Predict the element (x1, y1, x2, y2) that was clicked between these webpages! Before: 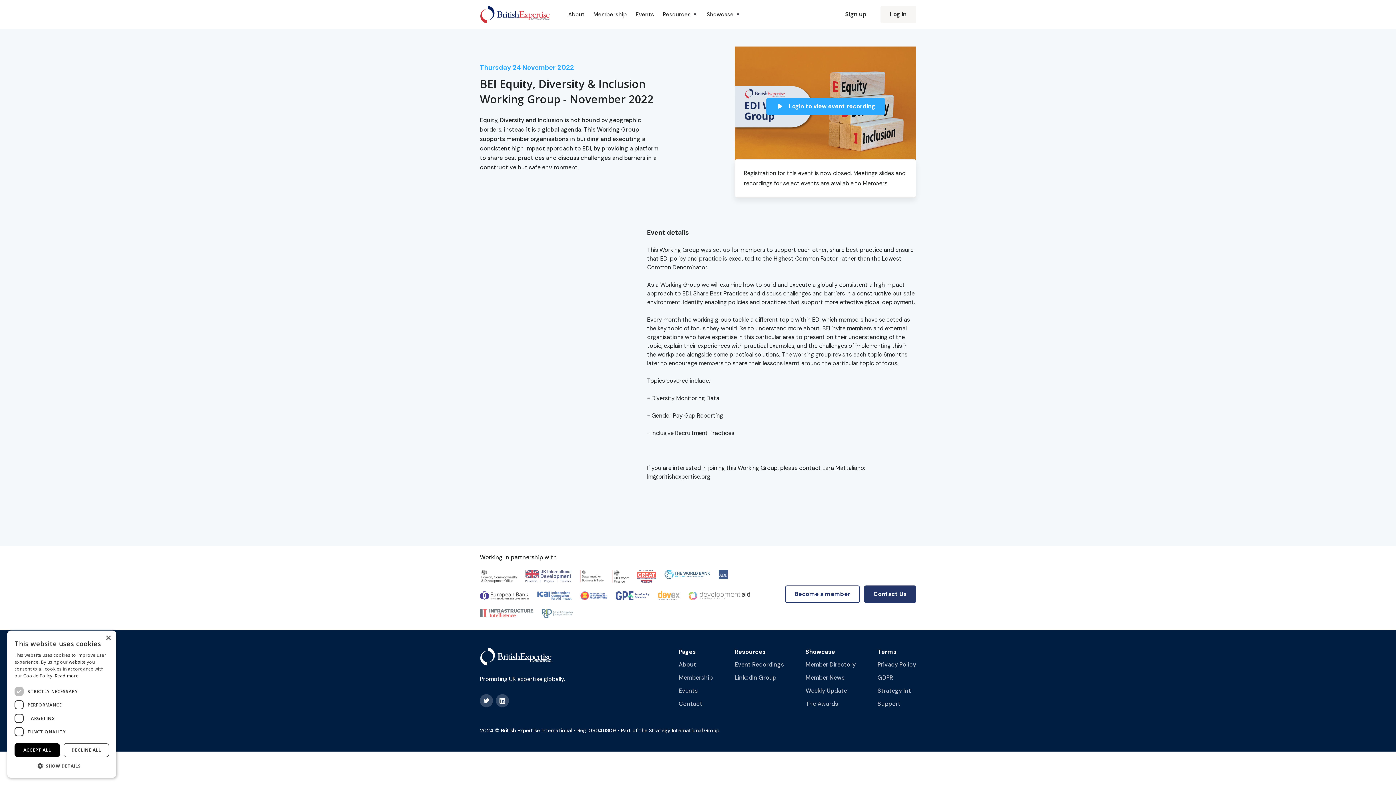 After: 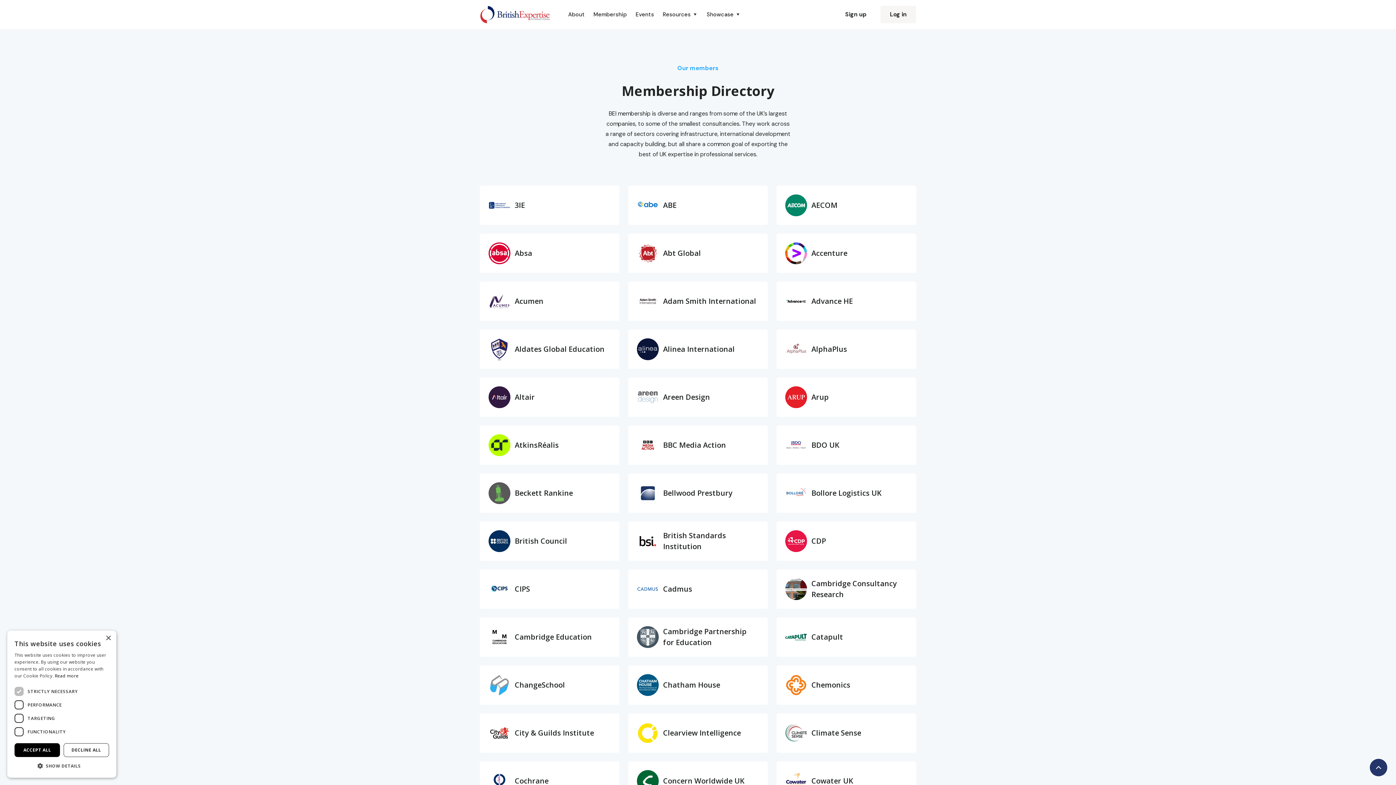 Action: label: Member Directory bbox: (805, 661, 856, 668)